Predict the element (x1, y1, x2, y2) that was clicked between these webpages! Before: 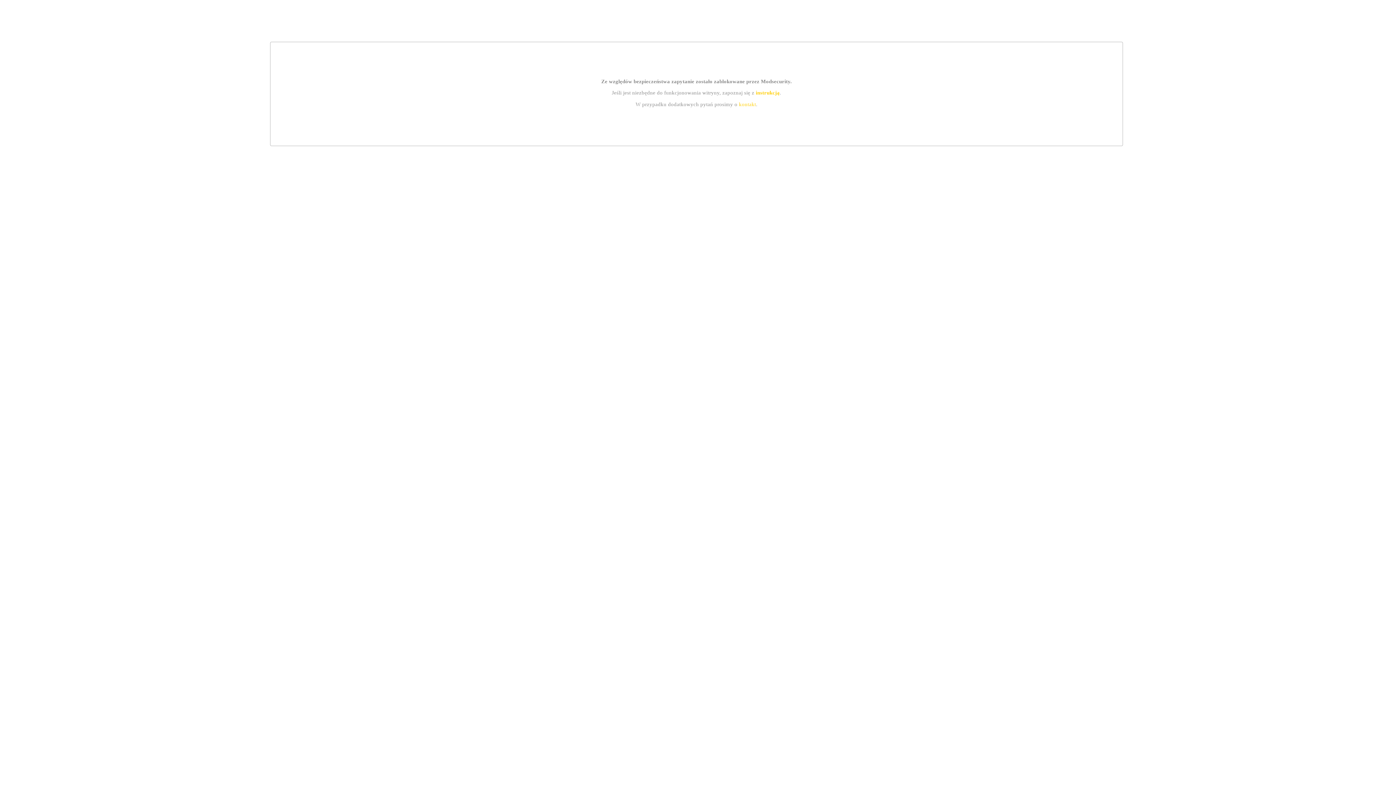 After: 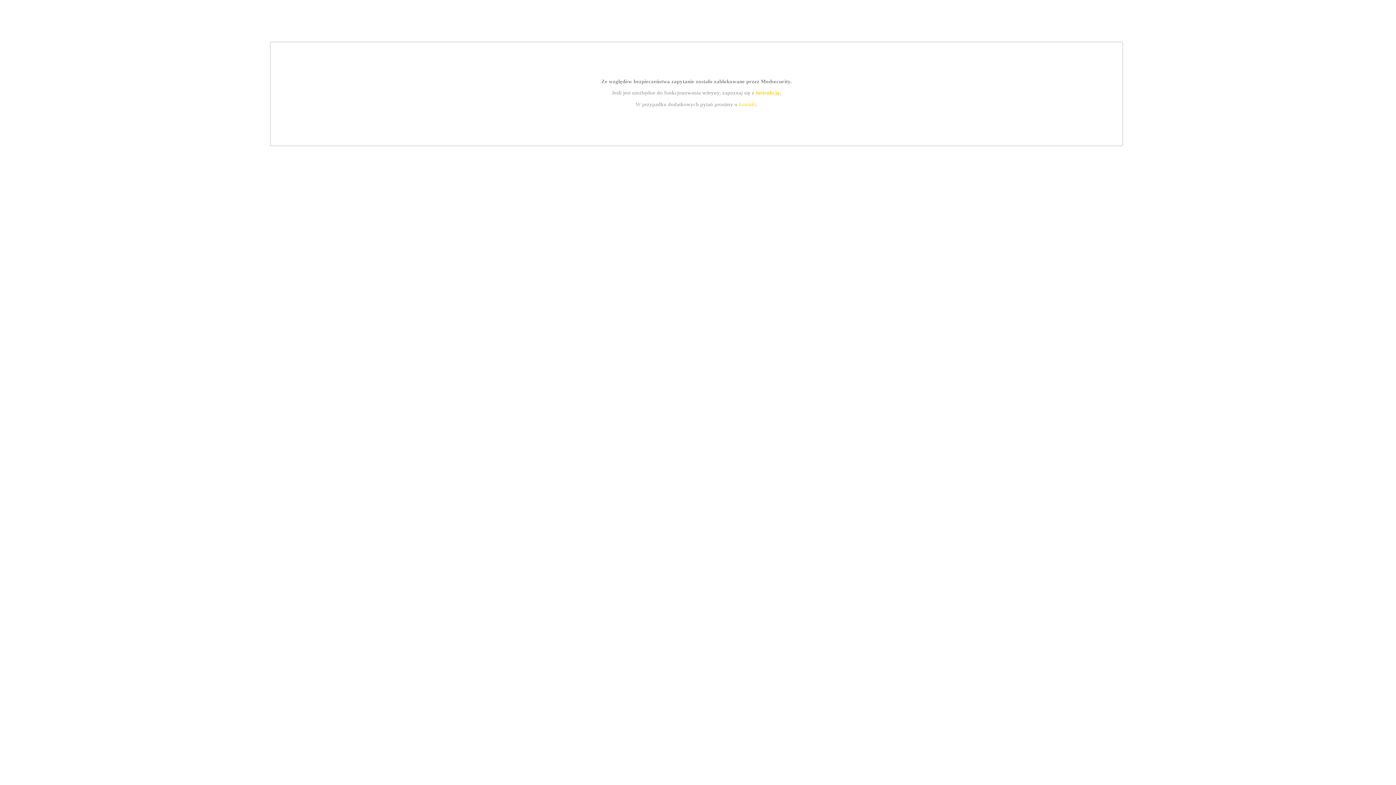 Action: label: kontakt bbox: (739, 101, 756, 107)